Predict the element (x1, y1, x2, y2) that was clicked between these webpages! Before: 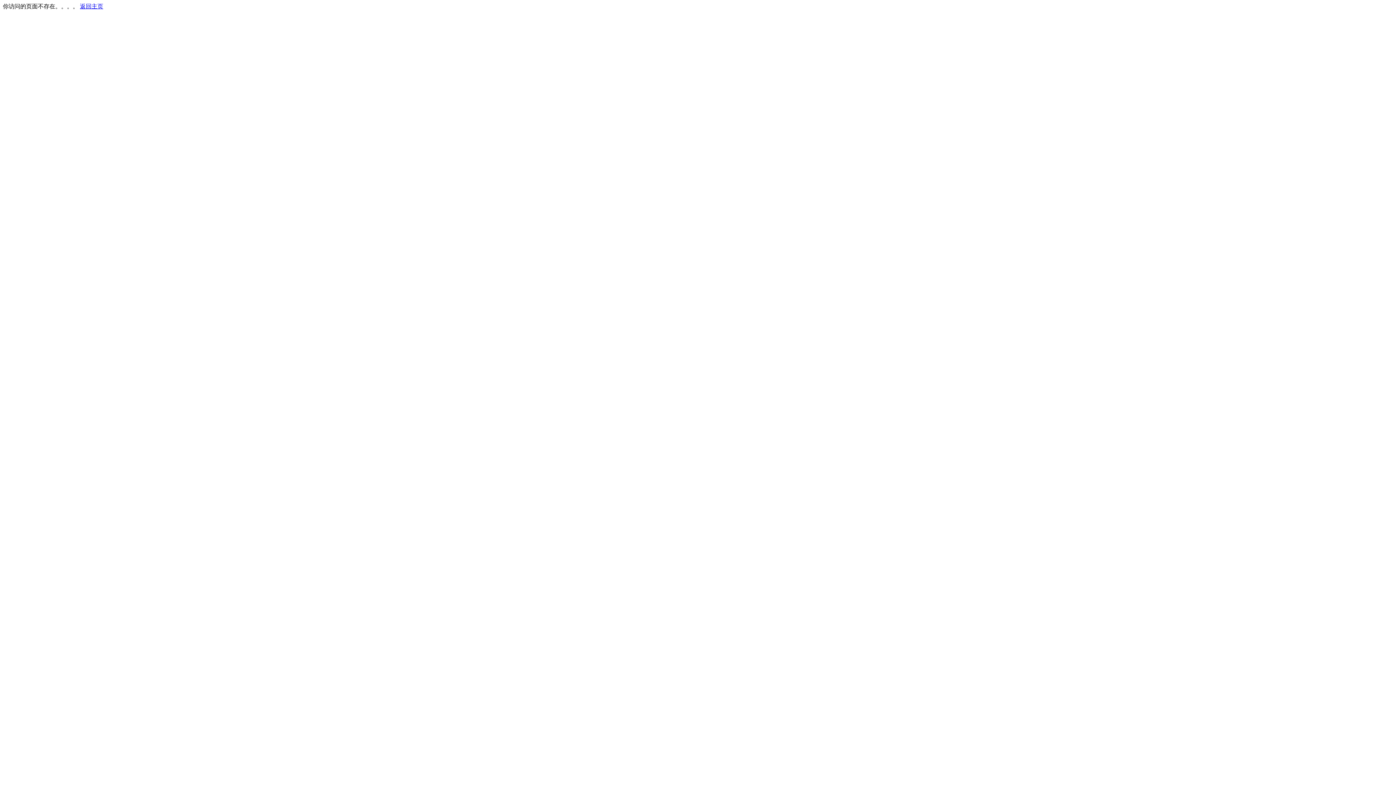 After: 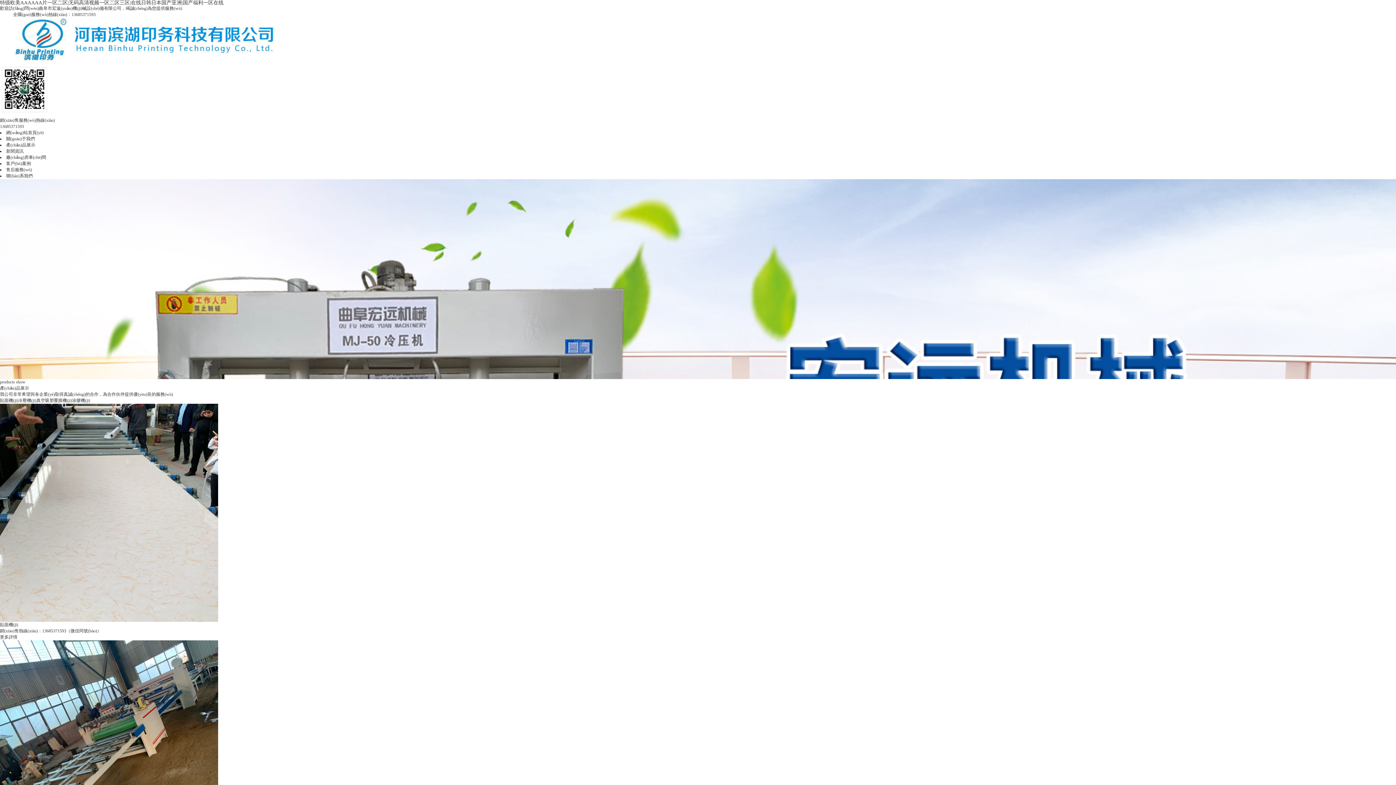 Action: label: 返回主页 bbox: (80, 3, 103, 9)